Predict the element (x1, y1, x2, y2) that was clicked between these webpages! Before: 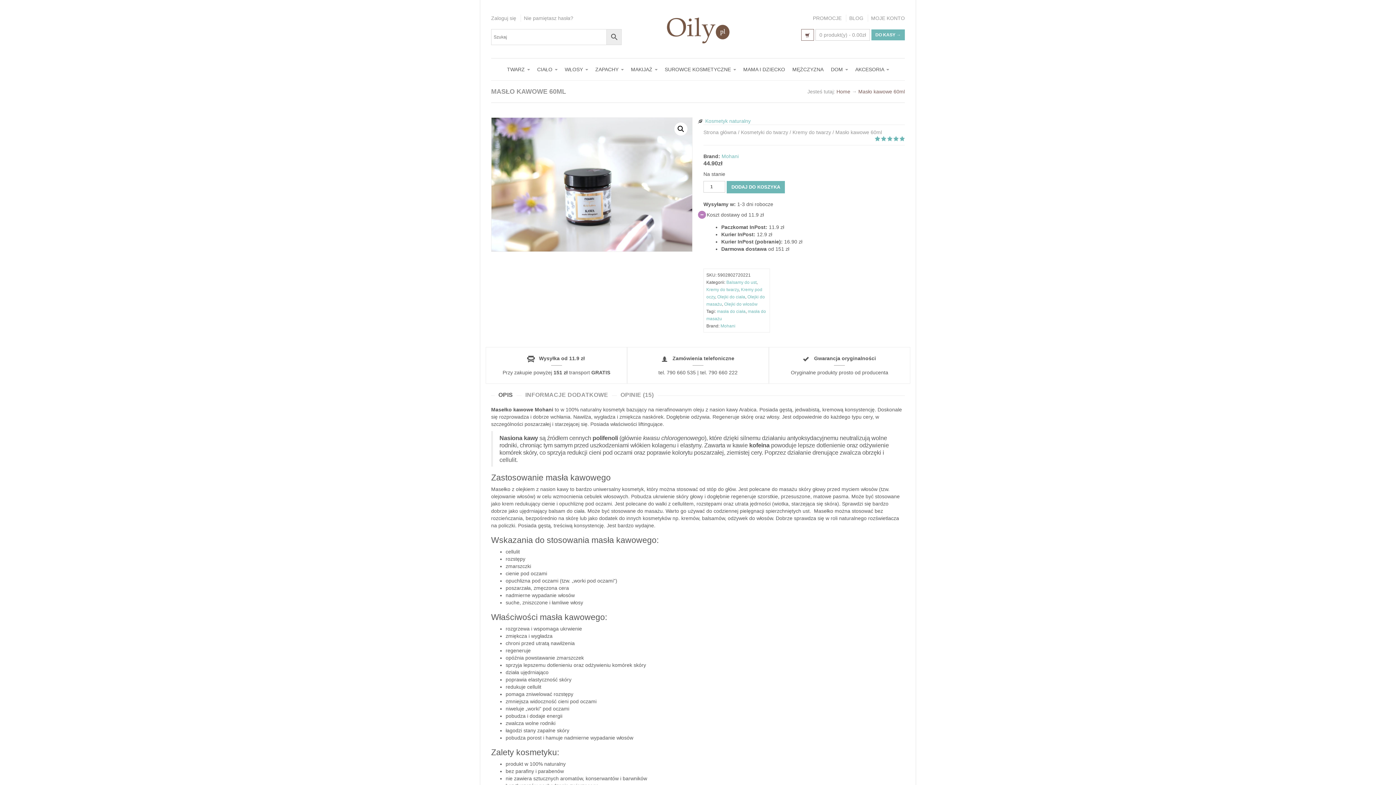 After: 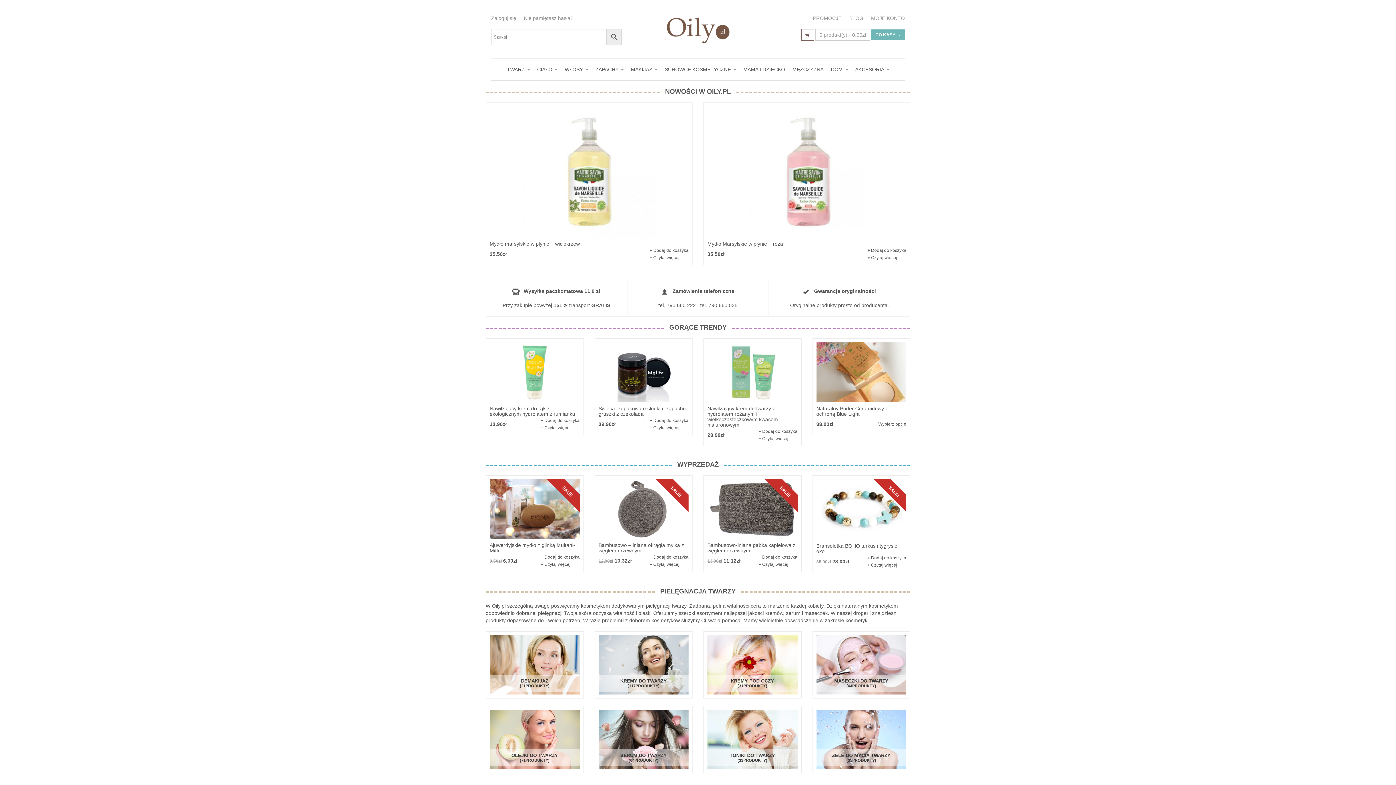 Action: bbox: (836, 88, 850, 94) label: Home